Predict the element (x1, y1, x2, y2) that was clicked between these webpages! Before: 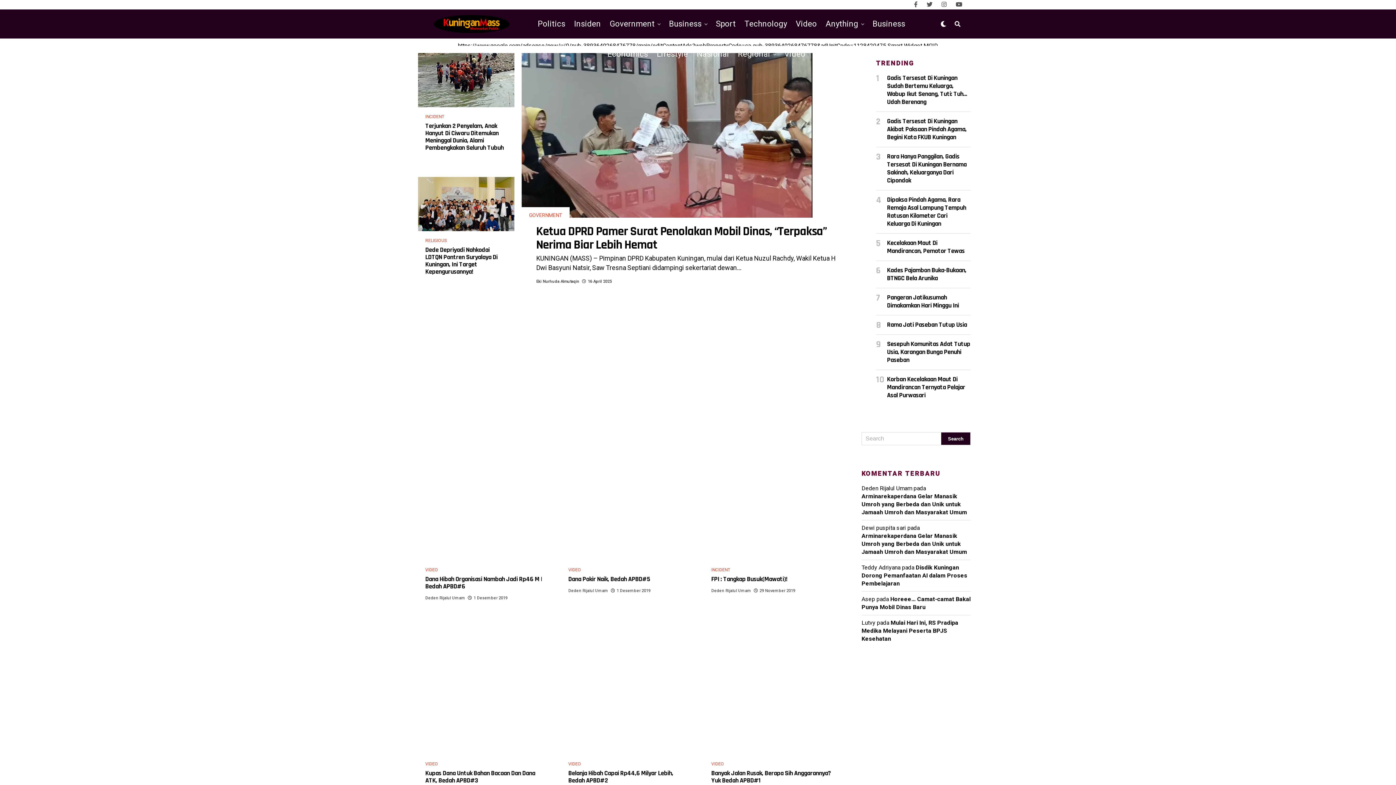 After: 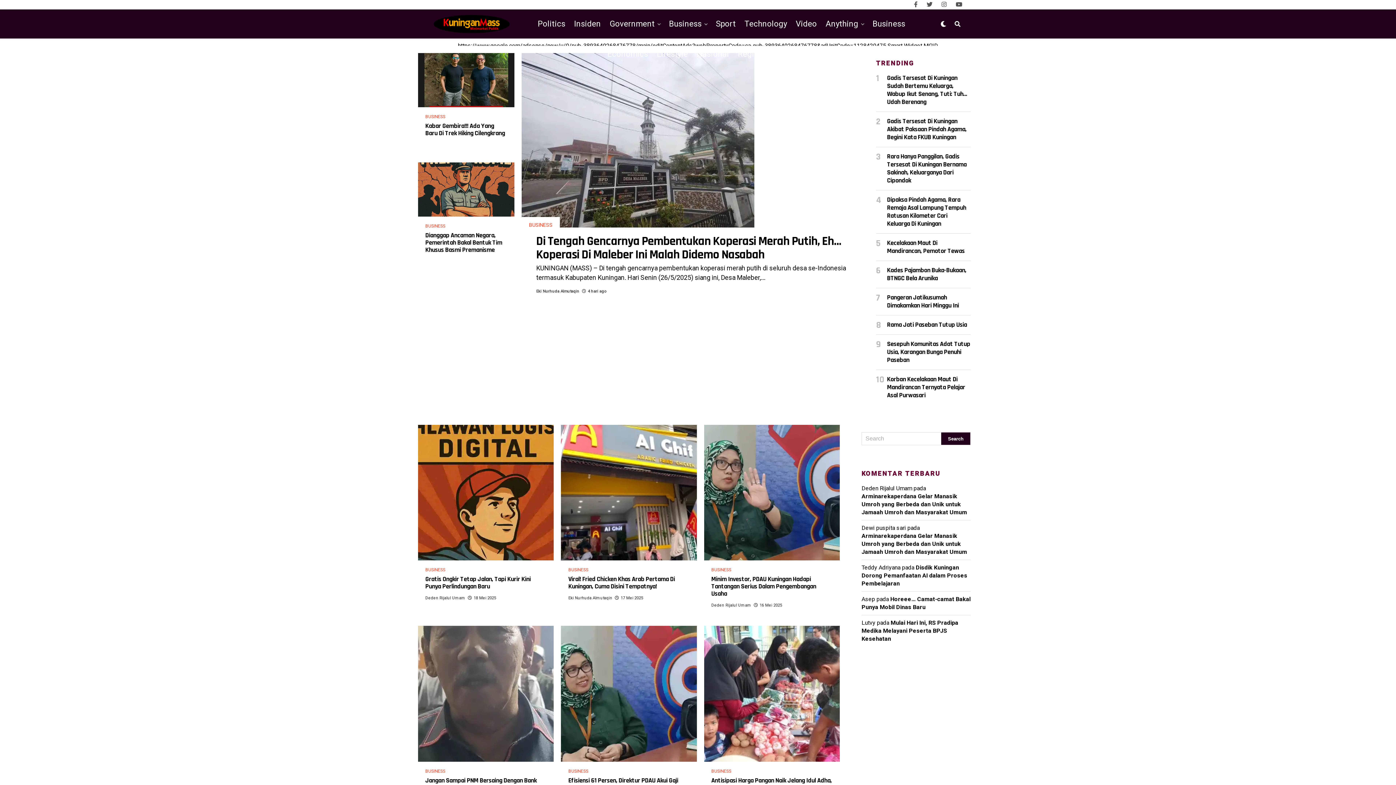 Action: bbox: (665, 9, 705, 38) label: Business